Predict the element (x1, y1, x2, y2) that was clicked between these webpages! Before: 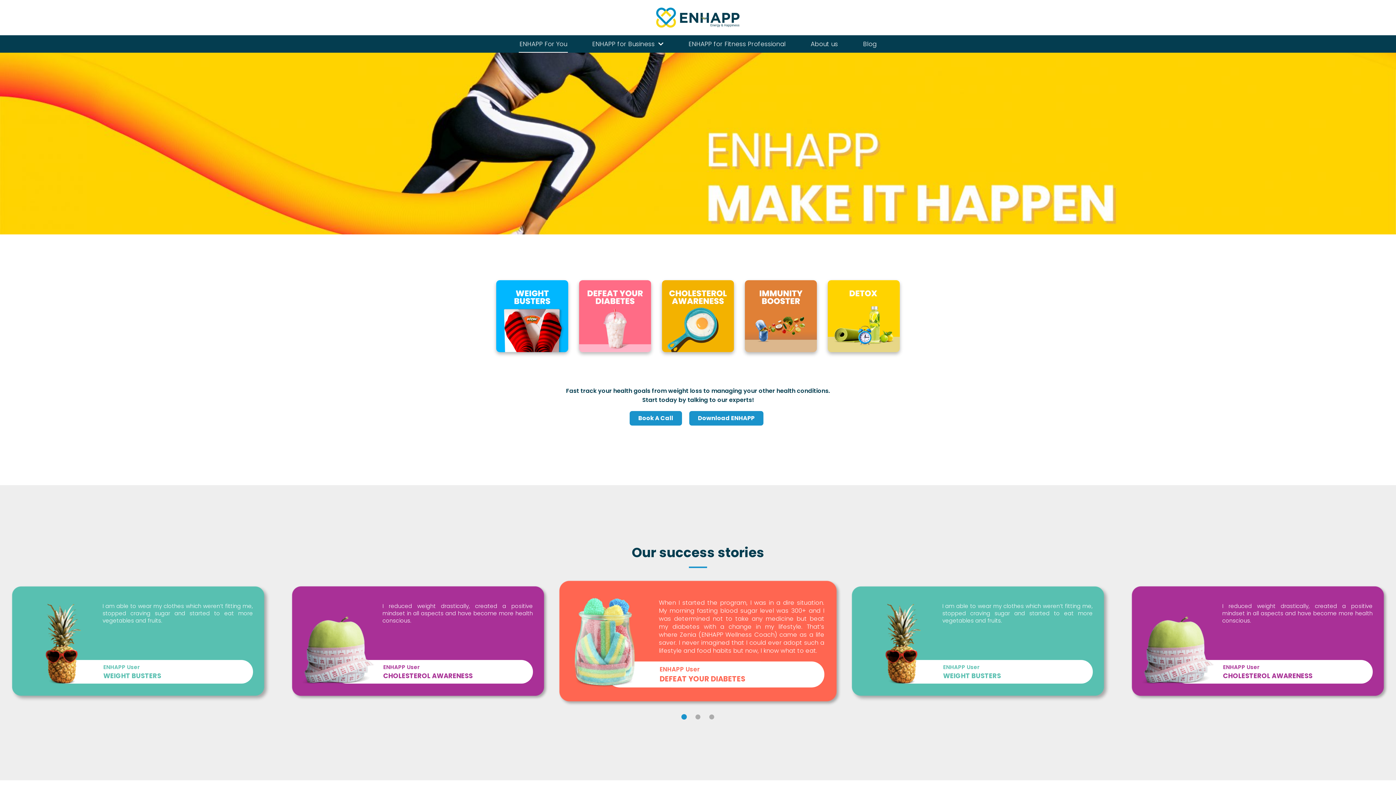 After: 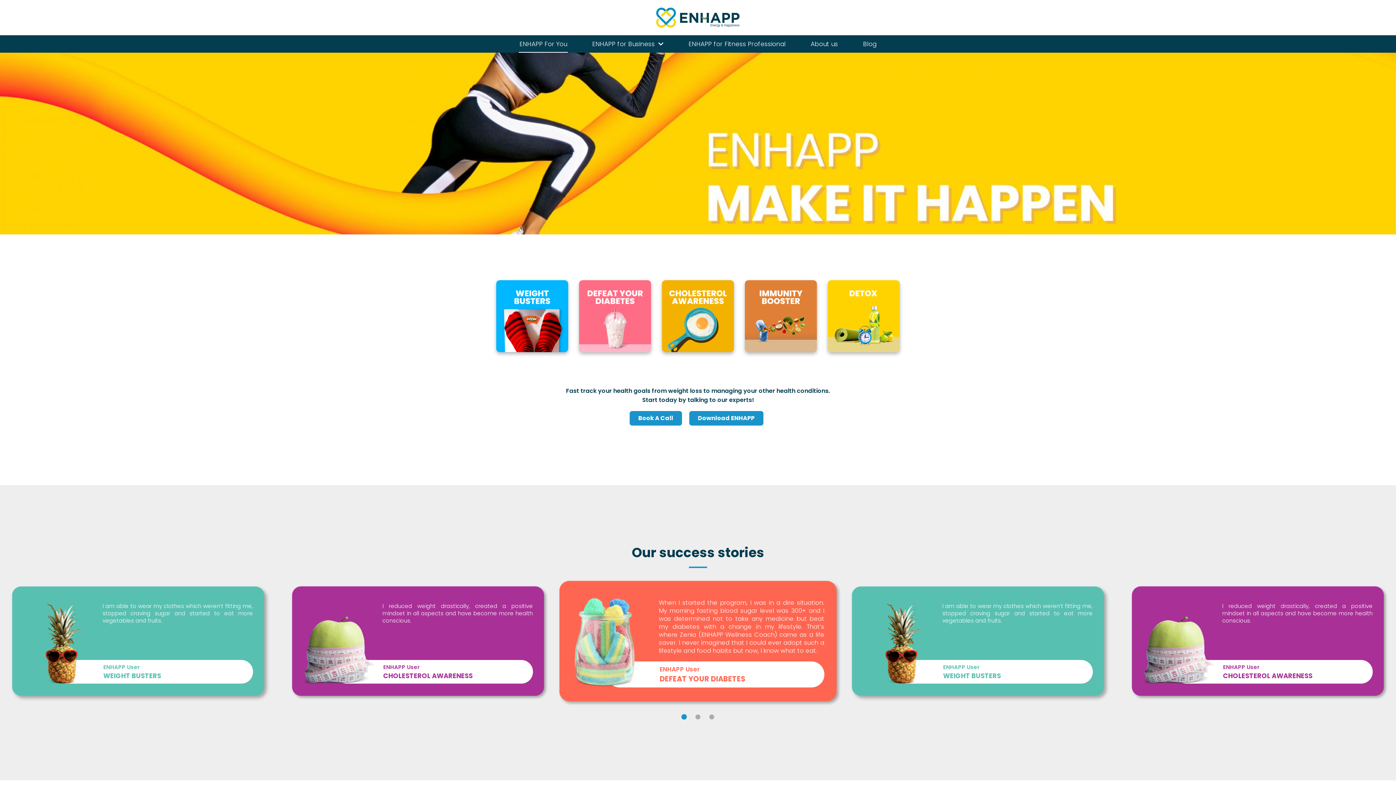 Action: label: ENHAPP For You bbox: (518, 35, 568, 52)